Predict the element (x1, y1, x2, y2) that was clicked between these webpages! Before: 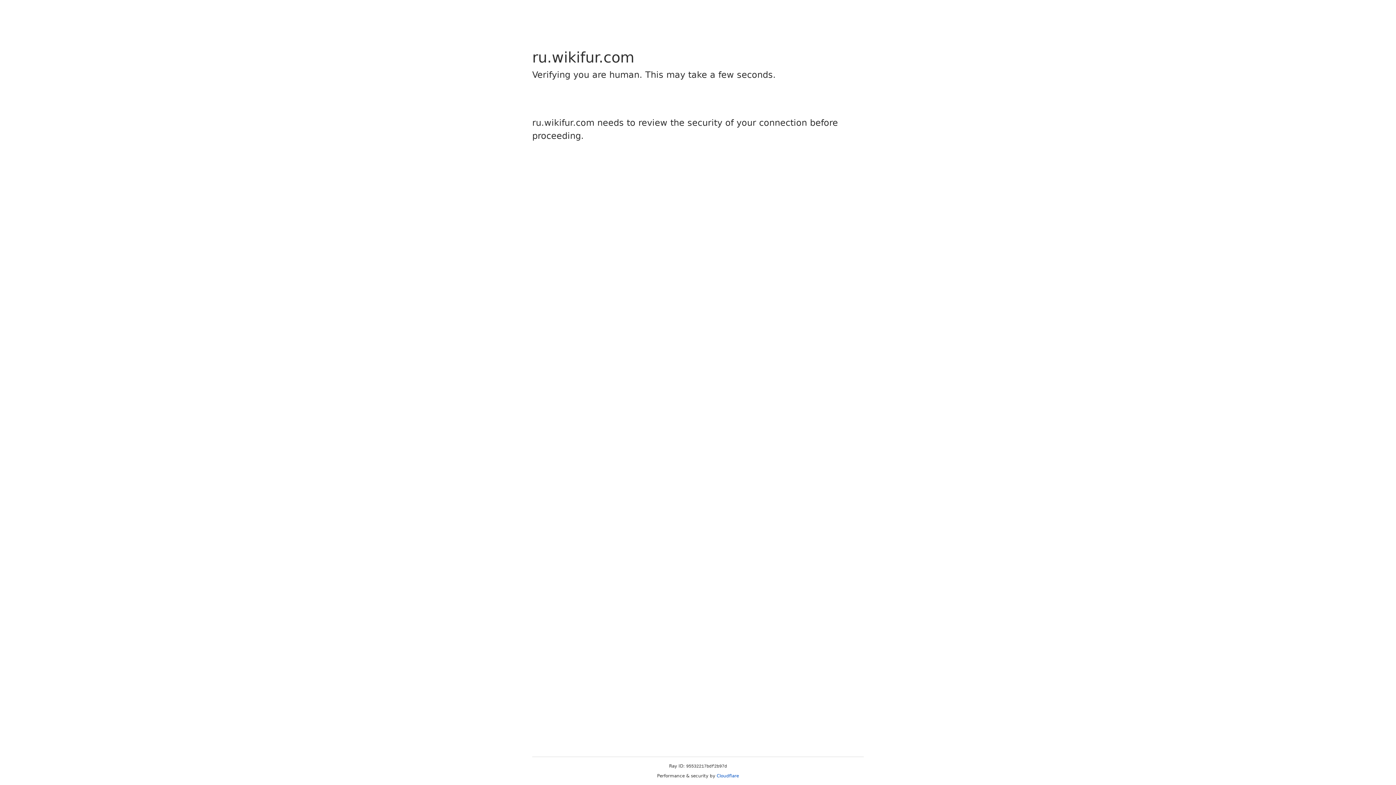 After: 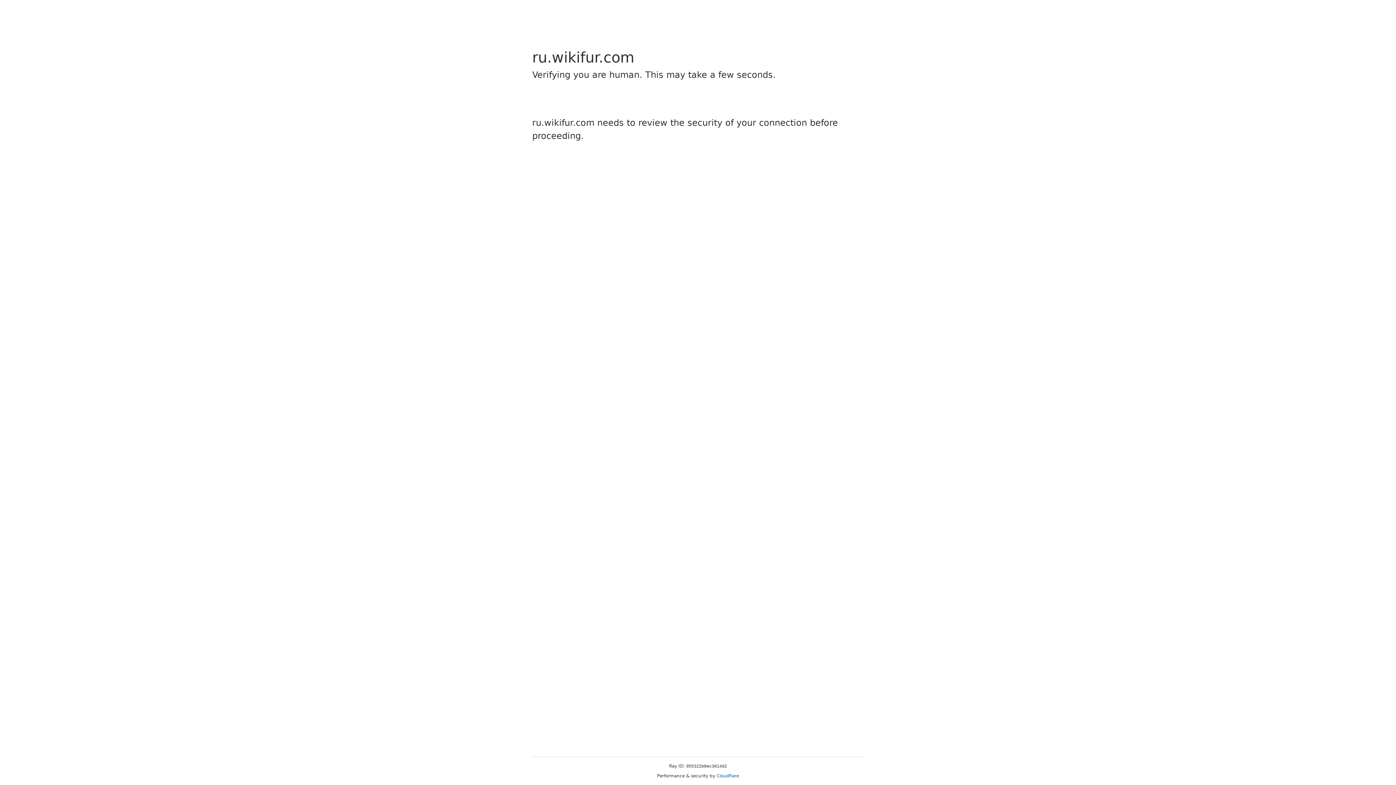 Action: label: Cloudflare bbox: (716, 773, 739, 778)